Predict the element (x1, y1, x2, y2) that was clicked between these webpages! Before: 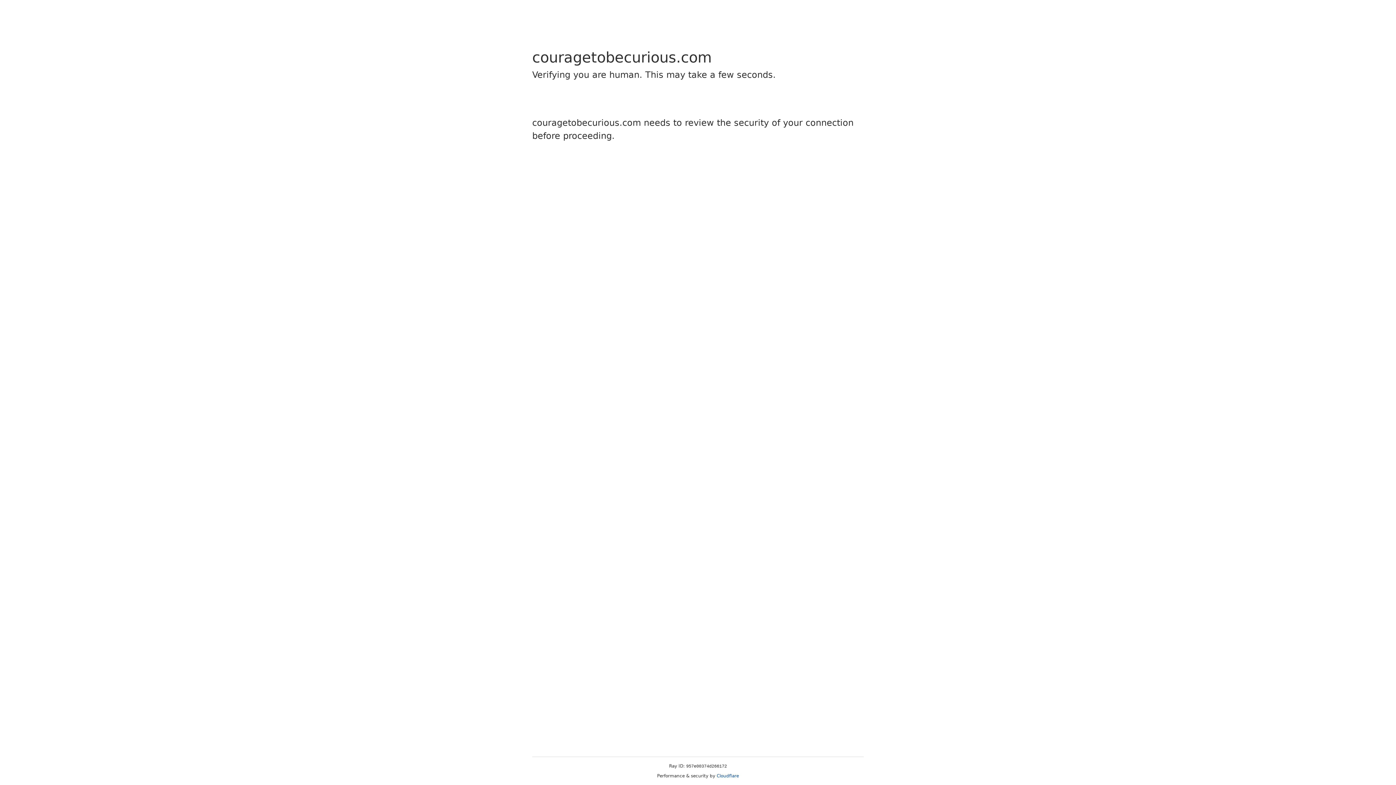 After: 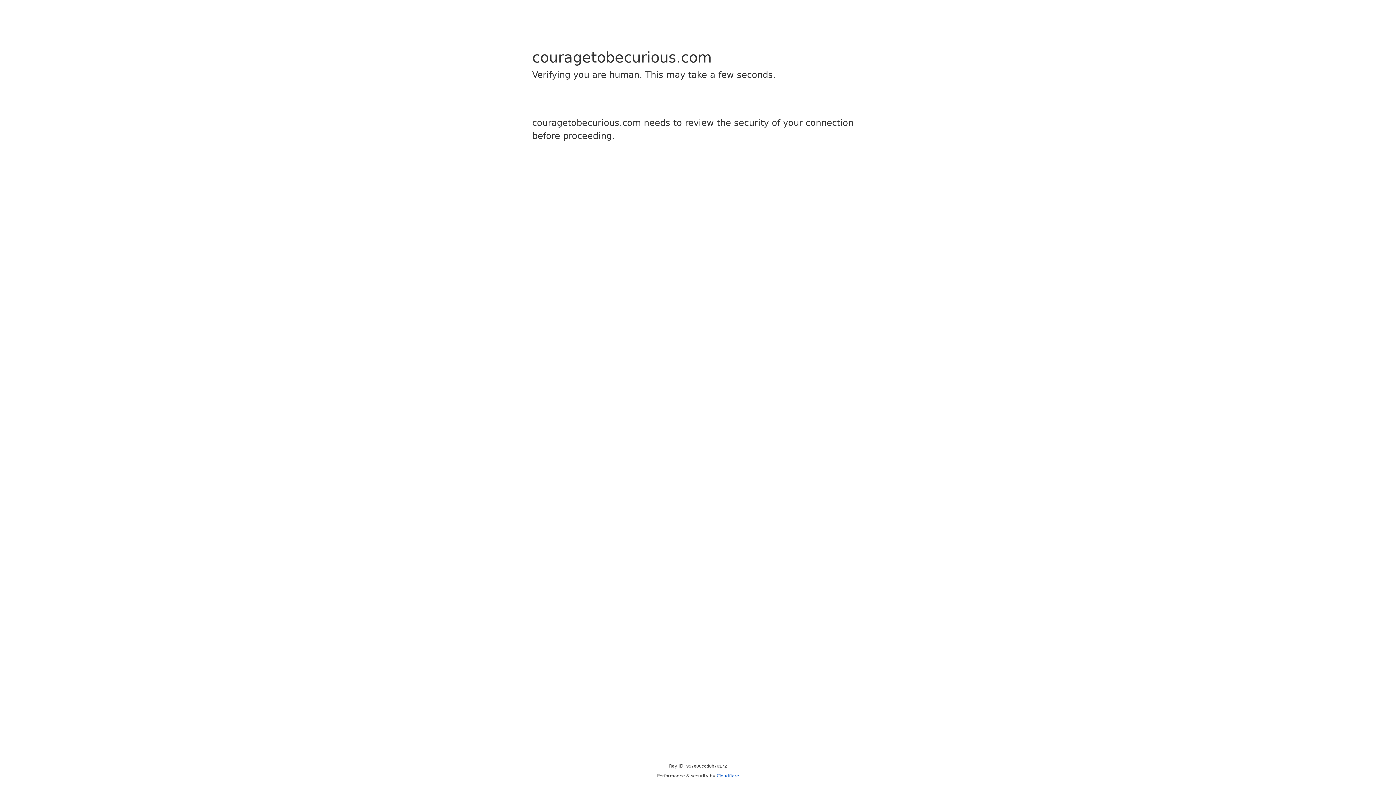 Action: bbox: (716, 773, 739, 778) label: Cloudflare